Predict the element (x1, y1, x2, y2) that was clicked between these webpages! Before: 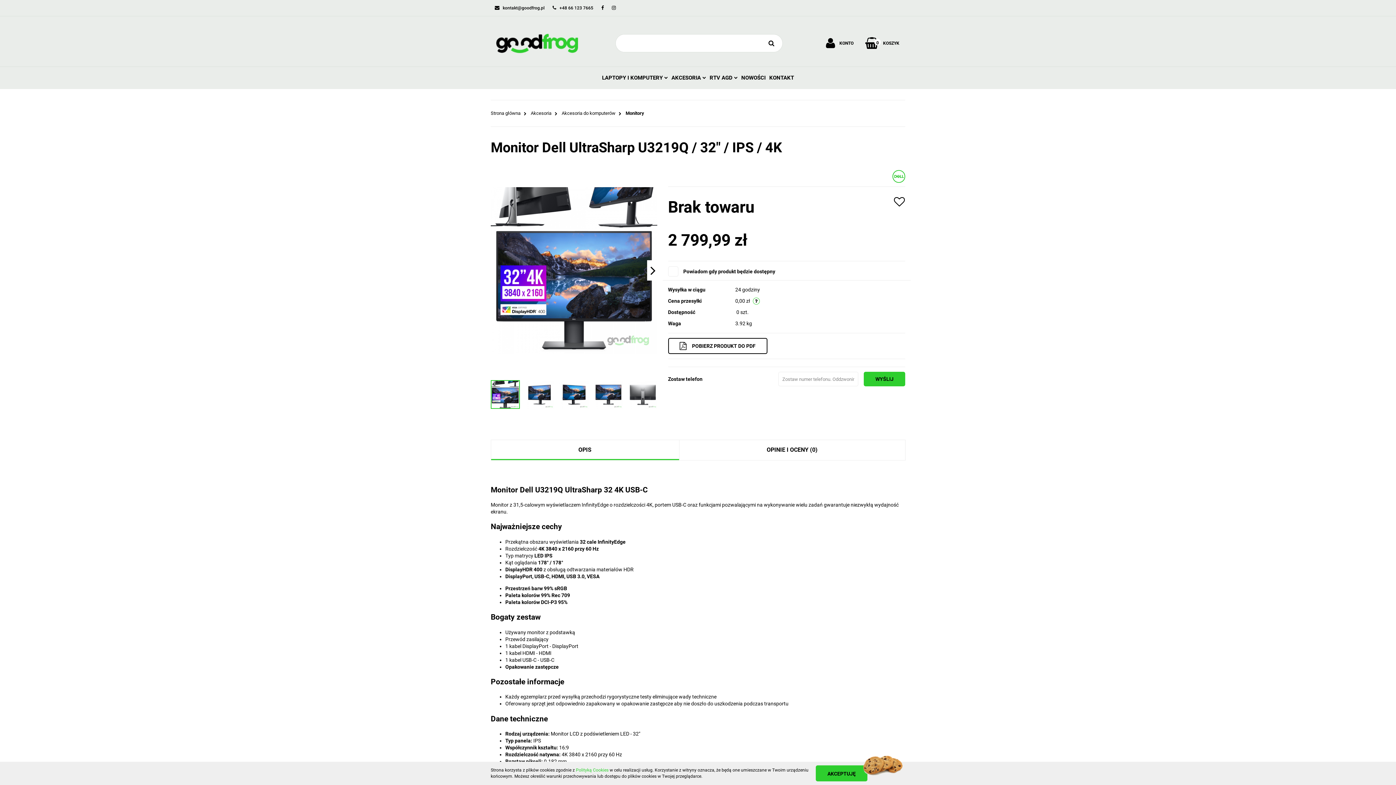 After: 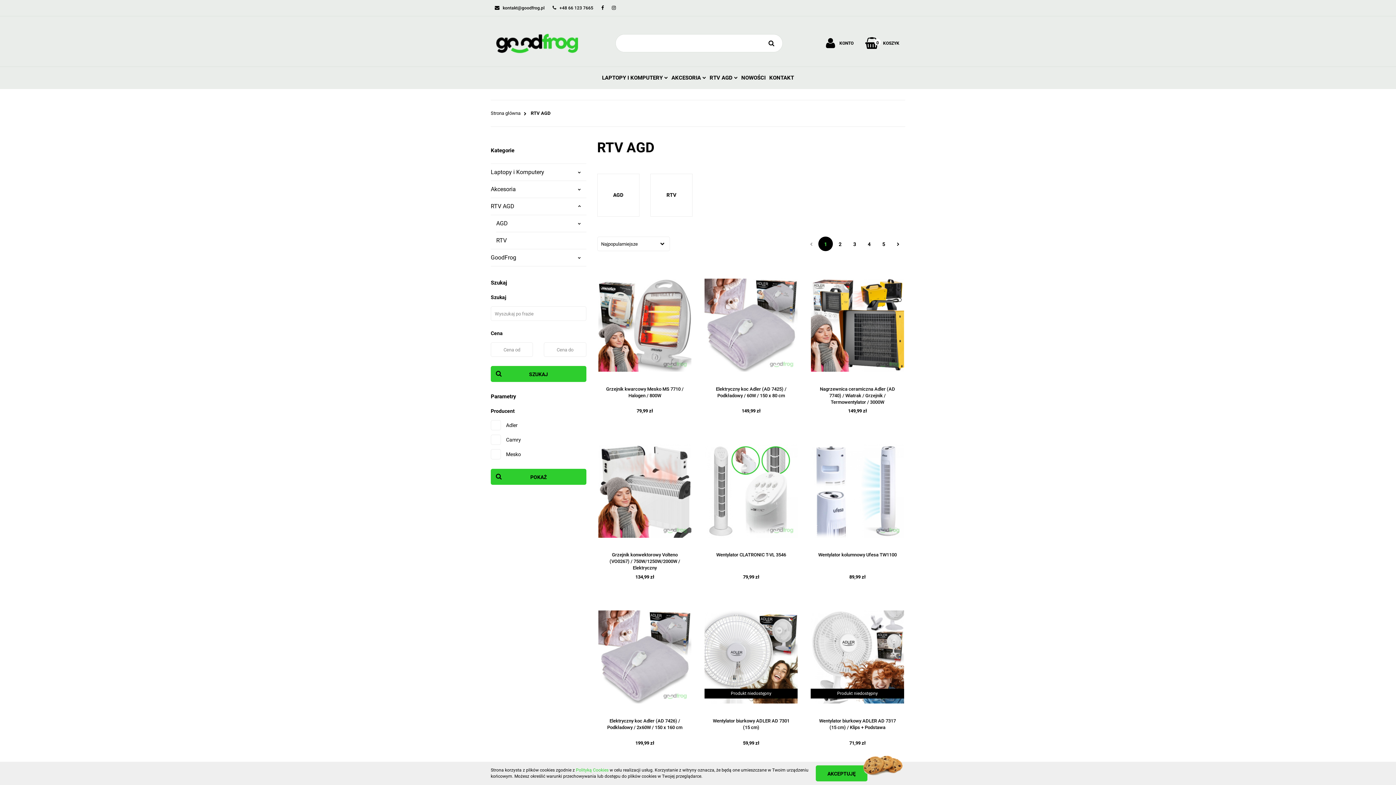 Action: bbox: (708, 66, 739, 89) label: RTV AGD 